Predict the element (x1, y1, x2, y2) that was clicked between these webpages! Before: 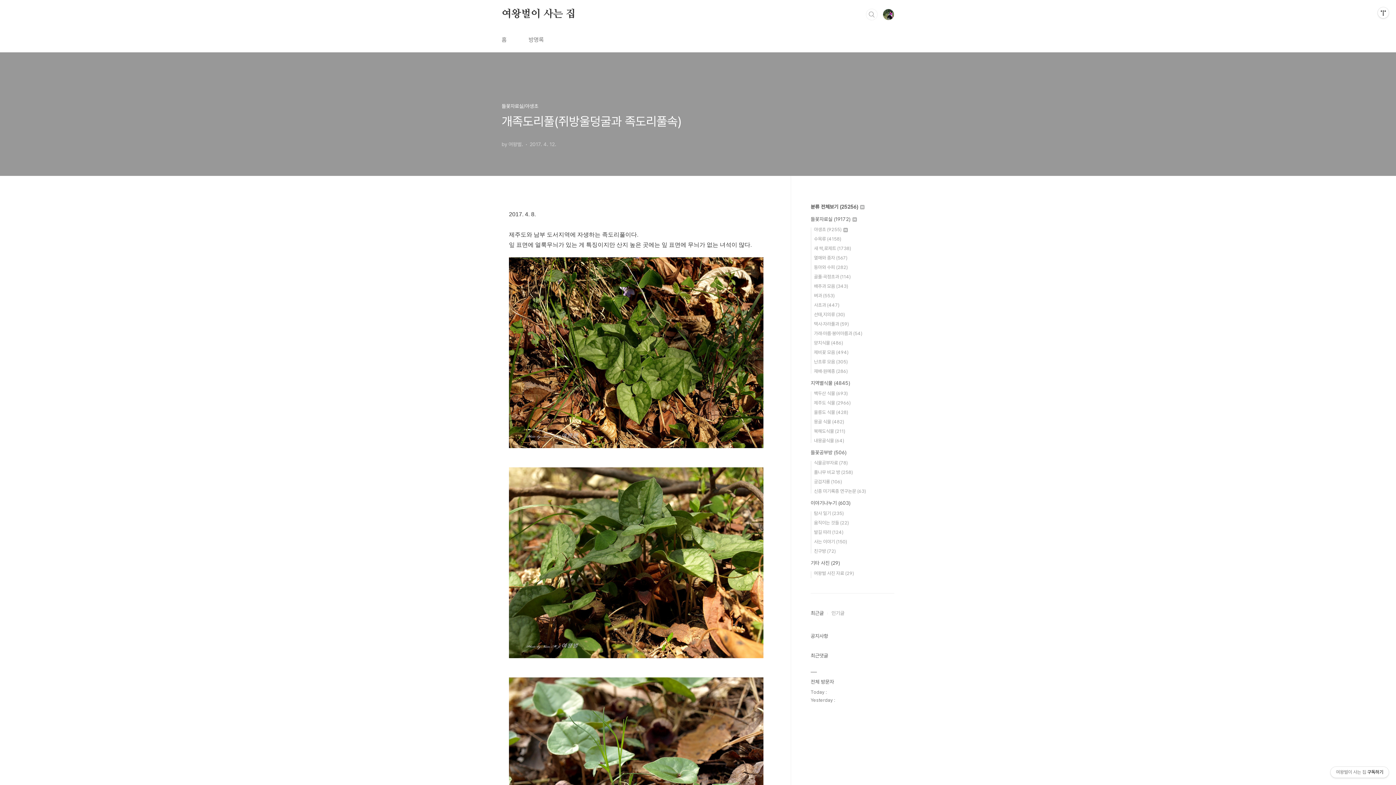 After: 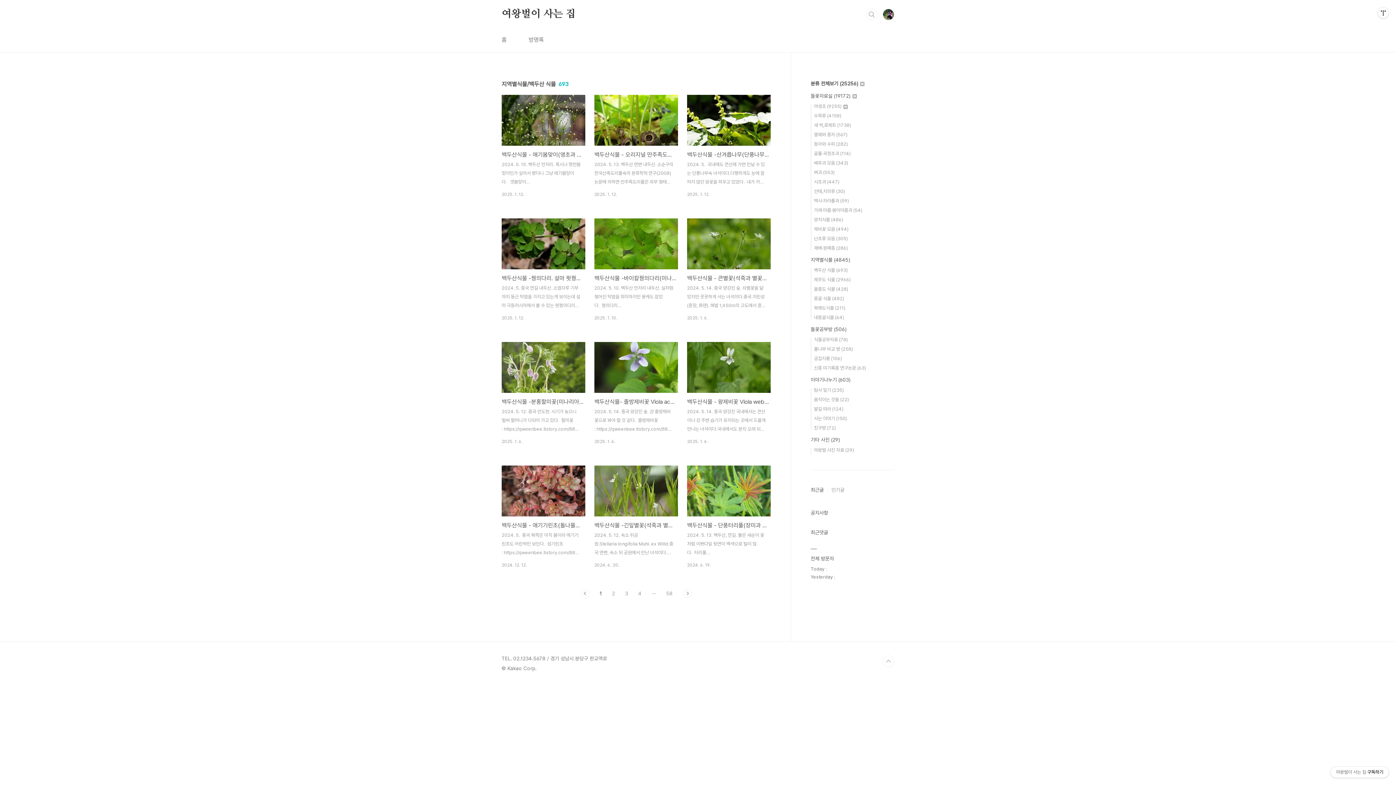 Action: bbox: (814, 390, 848, 396) label: 백두산 식물 (693)